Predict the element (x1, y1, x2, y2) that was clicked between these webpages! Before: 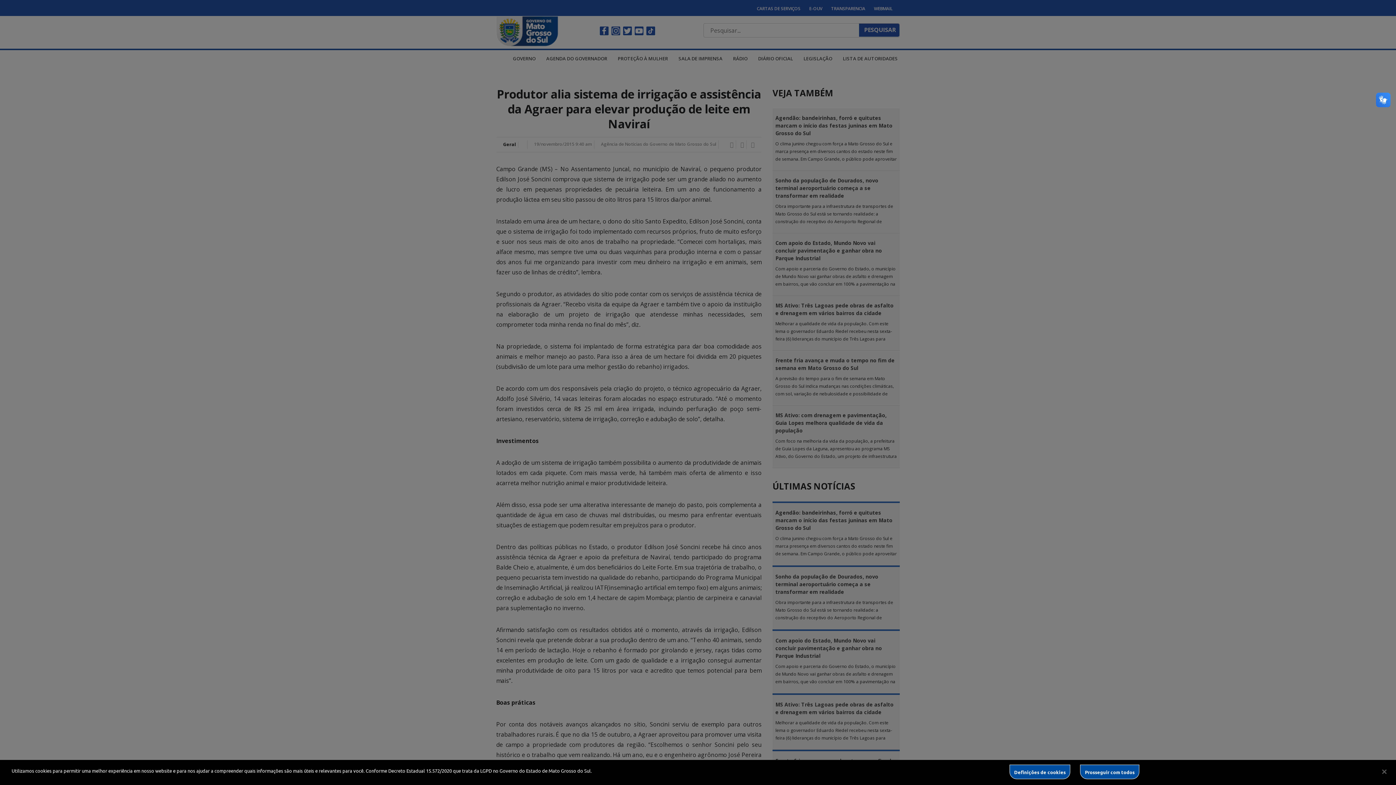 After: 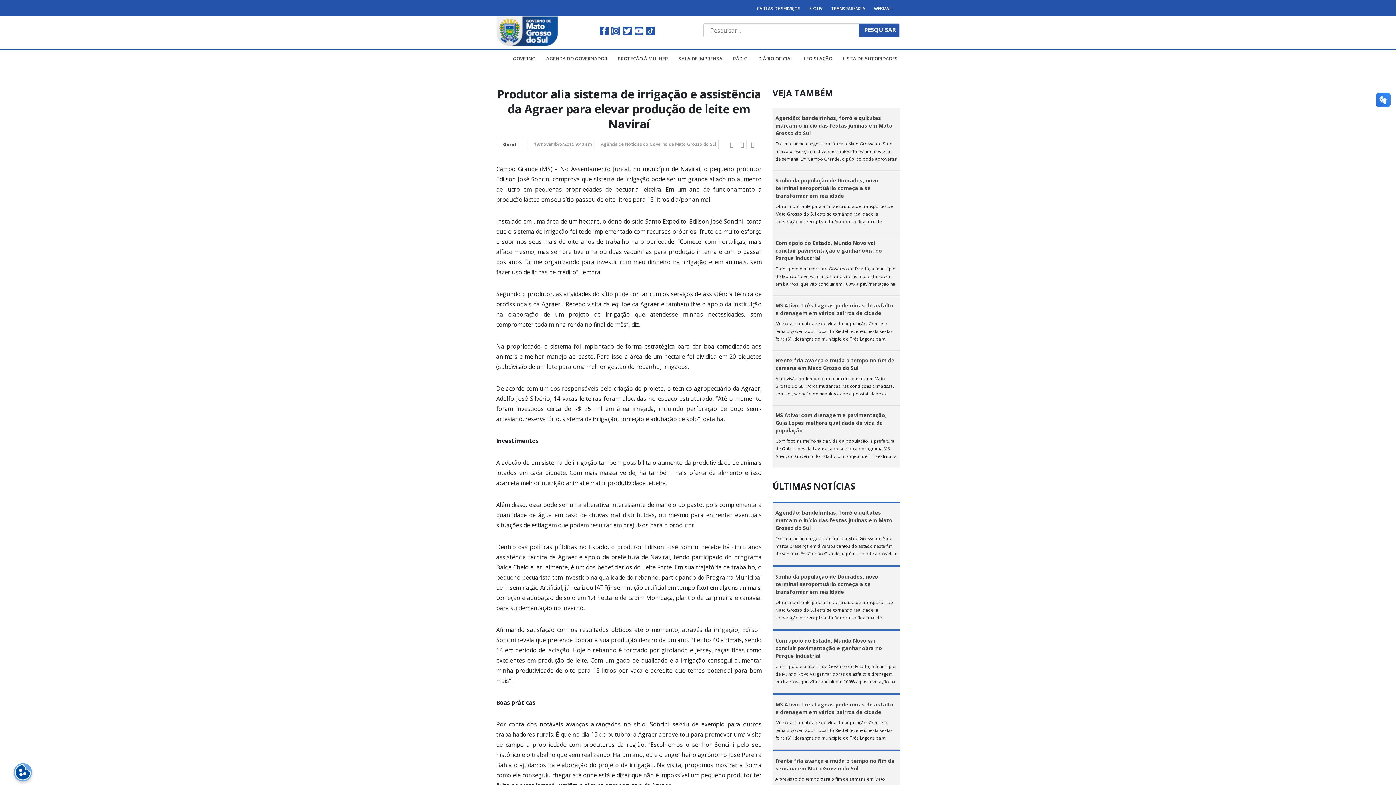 Action: bbox: (1080, 765, 1139, 779) label: Prosseguir com todos